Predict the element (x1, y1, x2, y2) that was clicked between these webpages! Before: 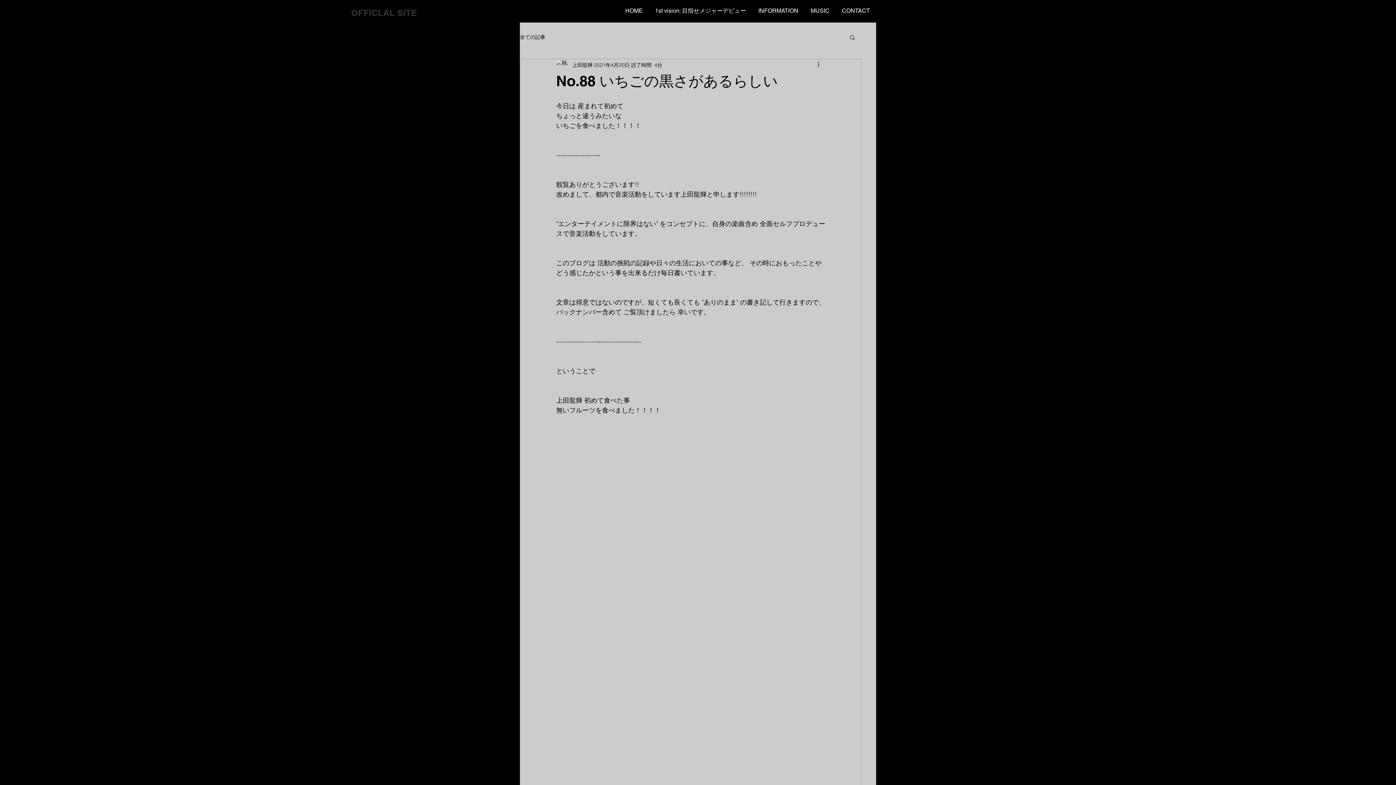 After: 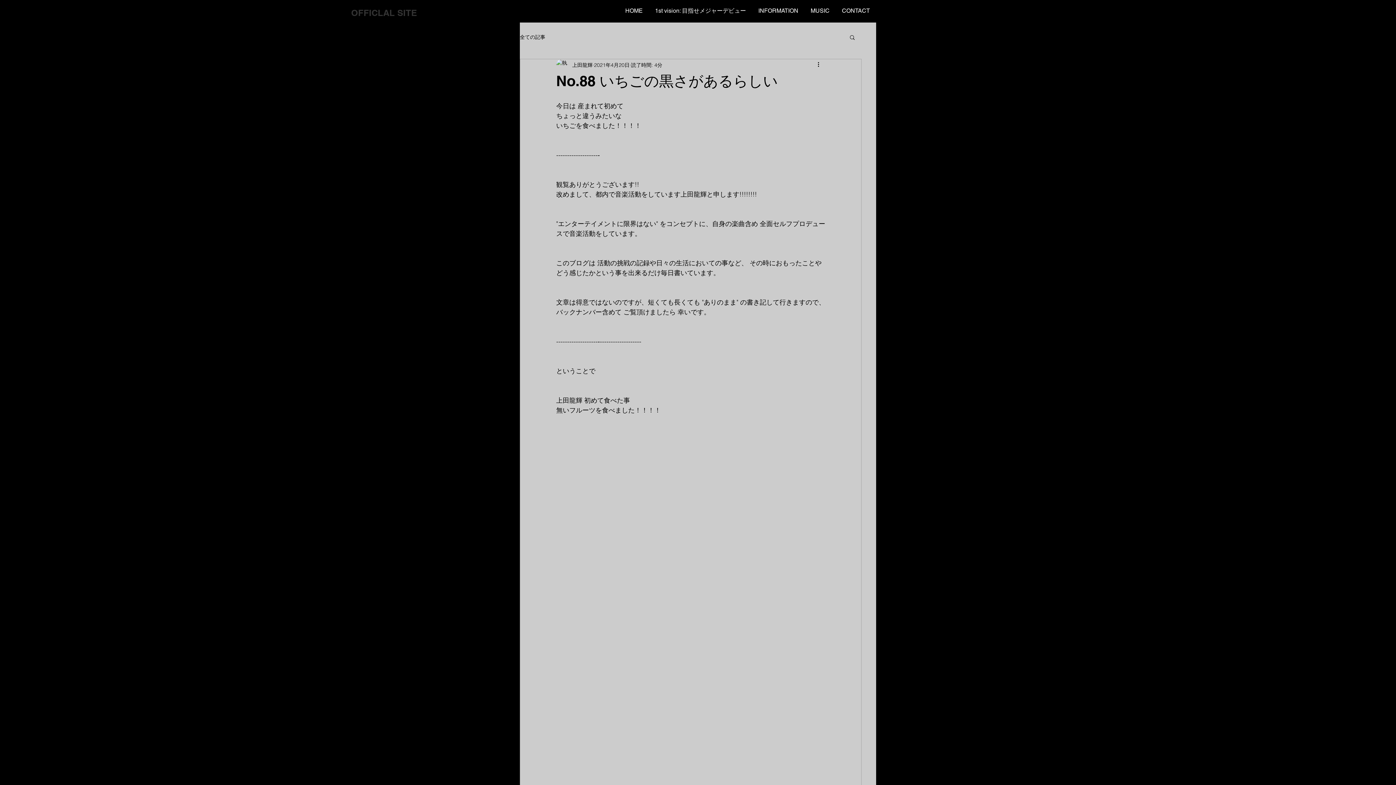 Action: bbox: (849, 34, 856, 40) label: 検索